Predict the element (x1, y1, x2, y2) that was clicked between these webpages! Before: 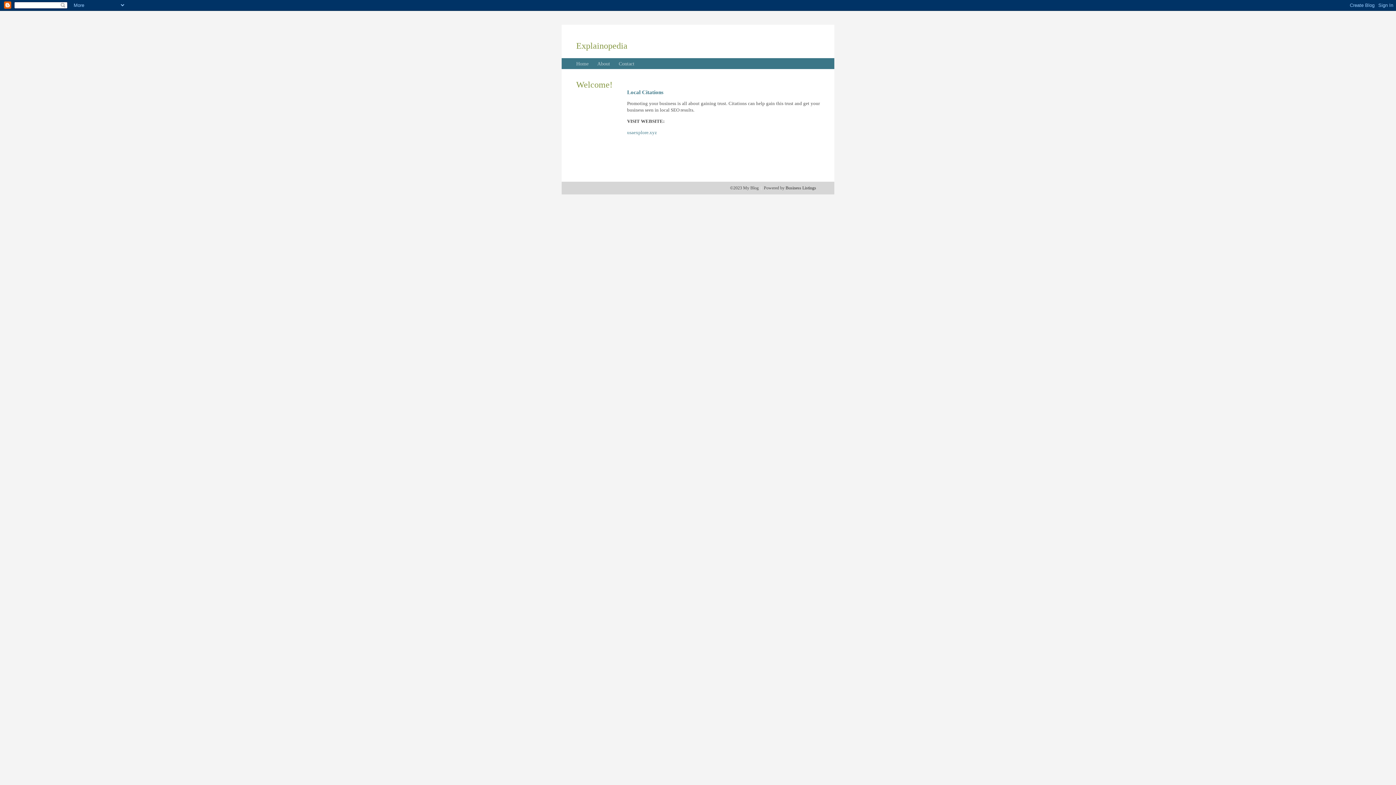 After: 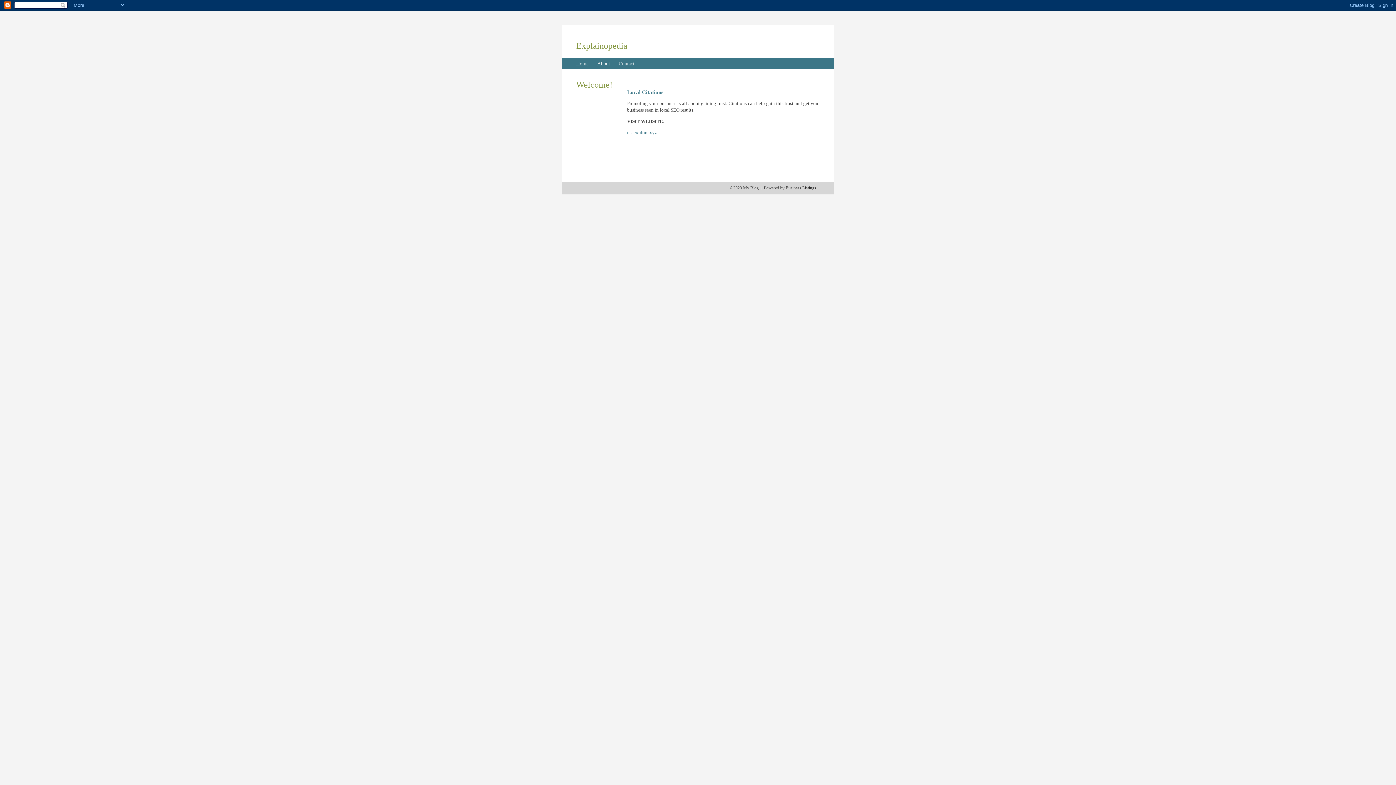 Action: bbox: (597, 61, 610, 66) label: About